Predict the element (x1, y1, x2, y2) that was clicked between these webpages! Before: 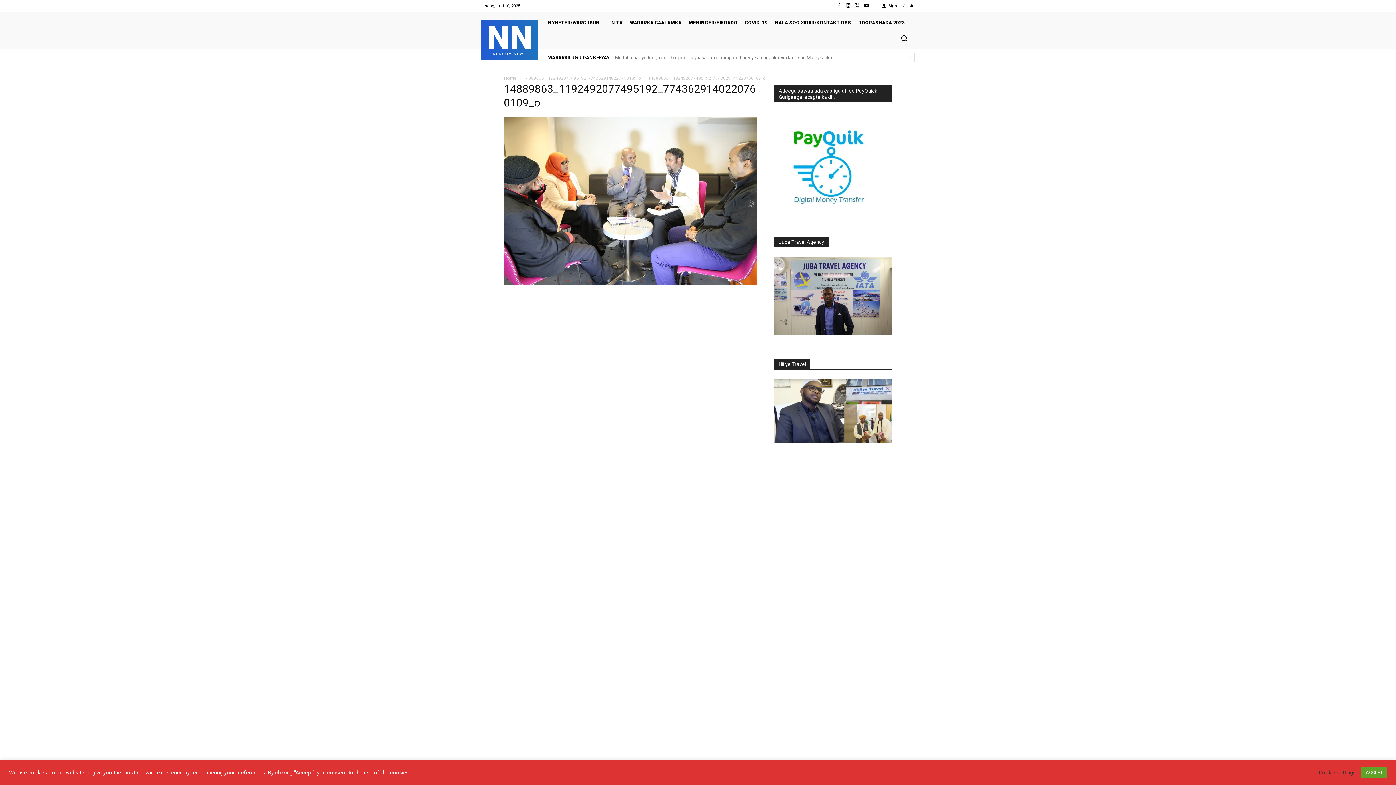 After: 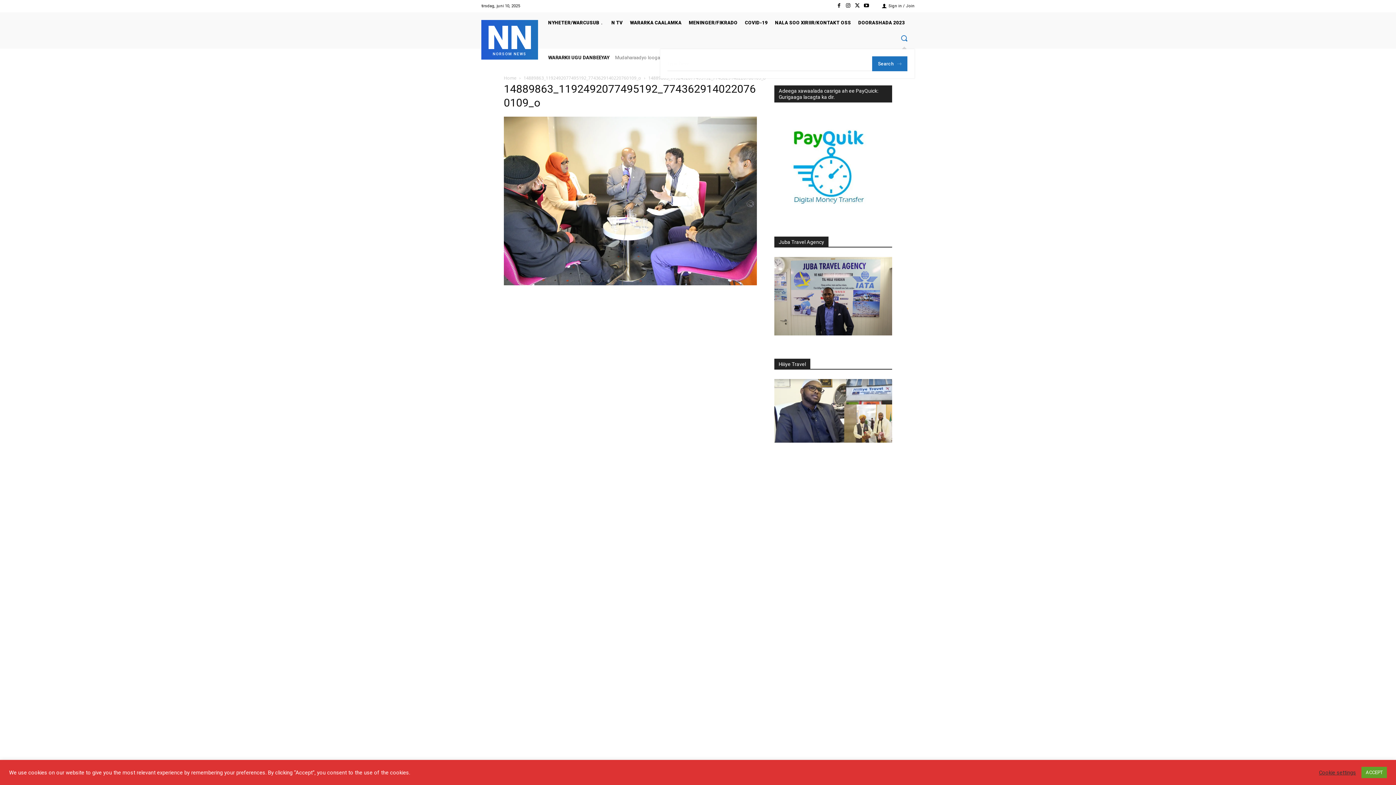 Action: bbox: (893, 27, 914, 48) label: Search